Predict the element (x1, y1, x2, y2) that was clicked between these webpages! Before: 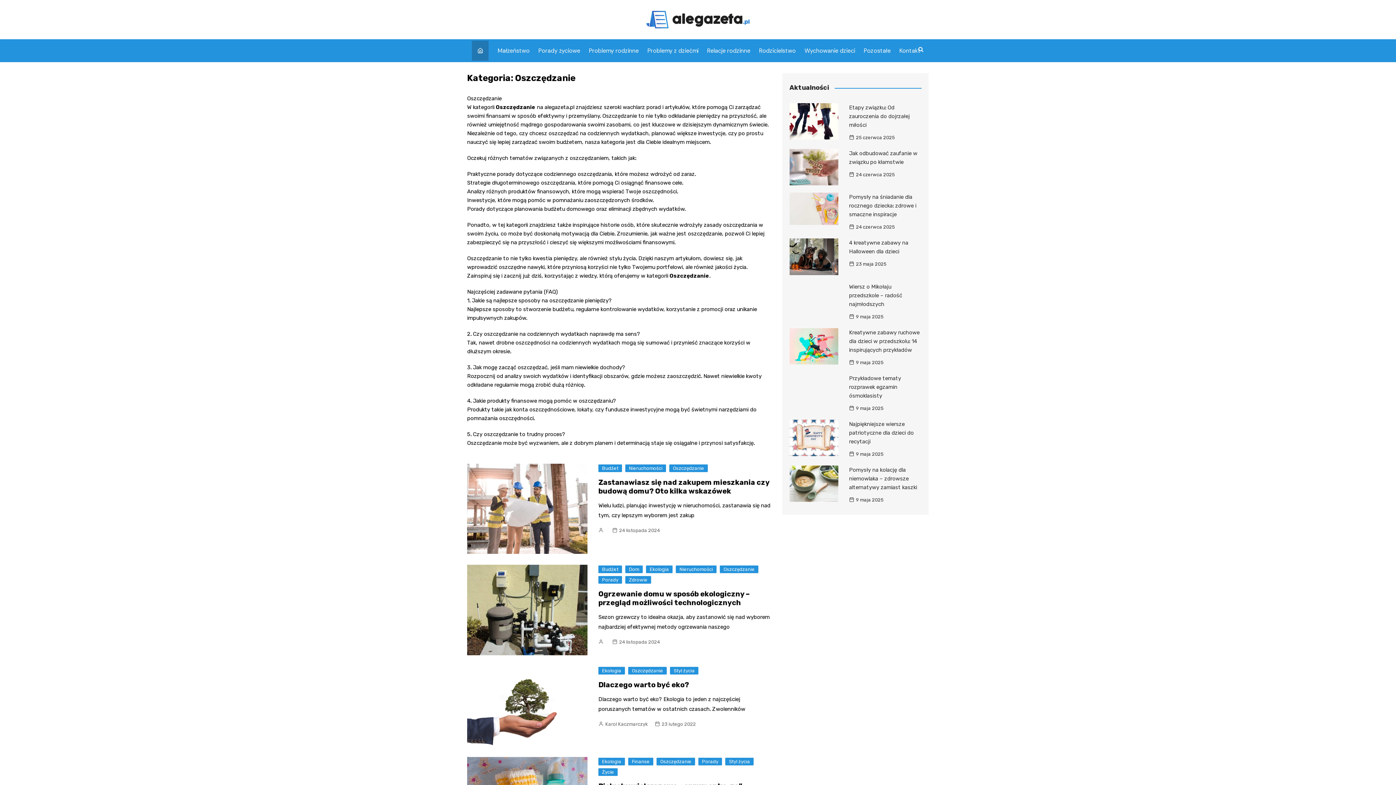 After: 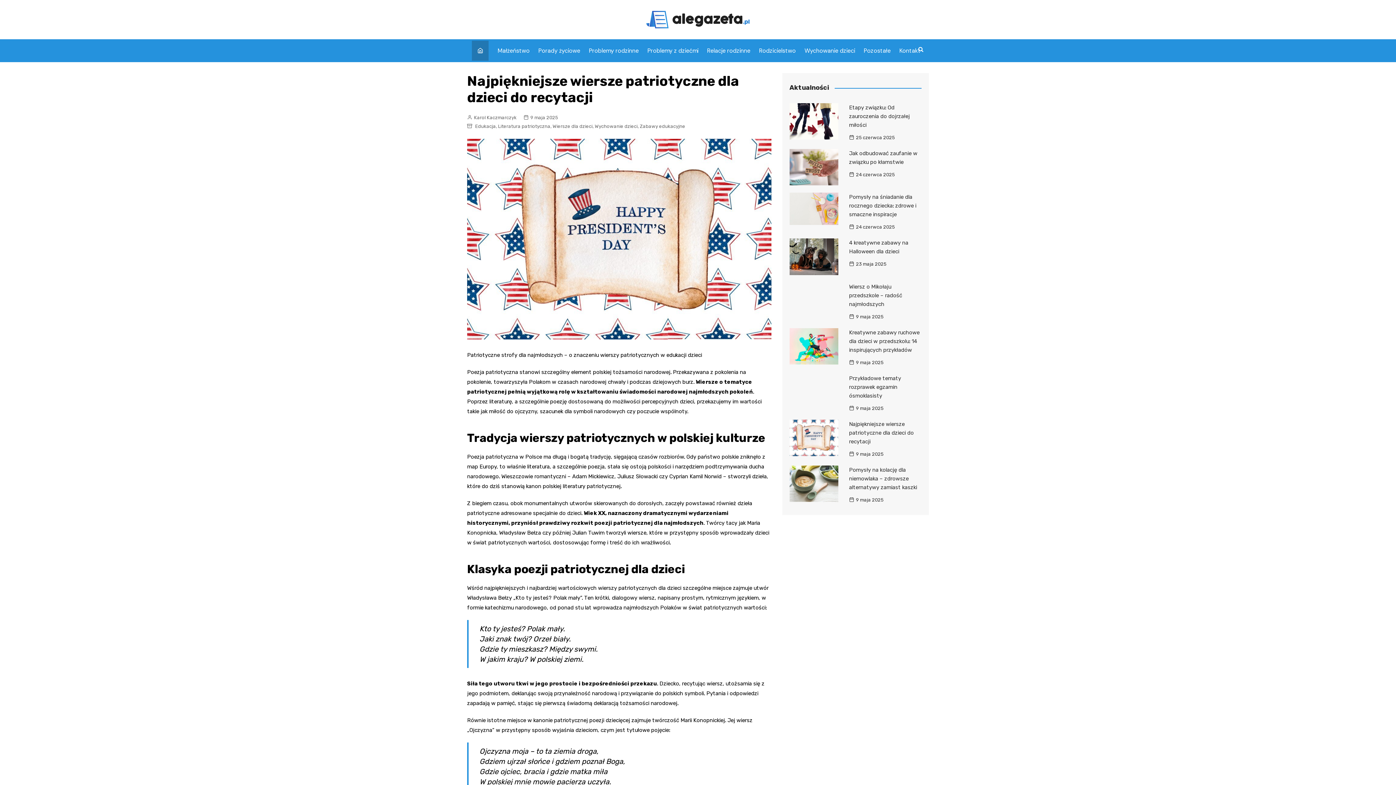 Action: bbox: (849, 421, 914, 445) label: Najpiękniejsze wiersze patriotyczne dla dzieci do recytacji